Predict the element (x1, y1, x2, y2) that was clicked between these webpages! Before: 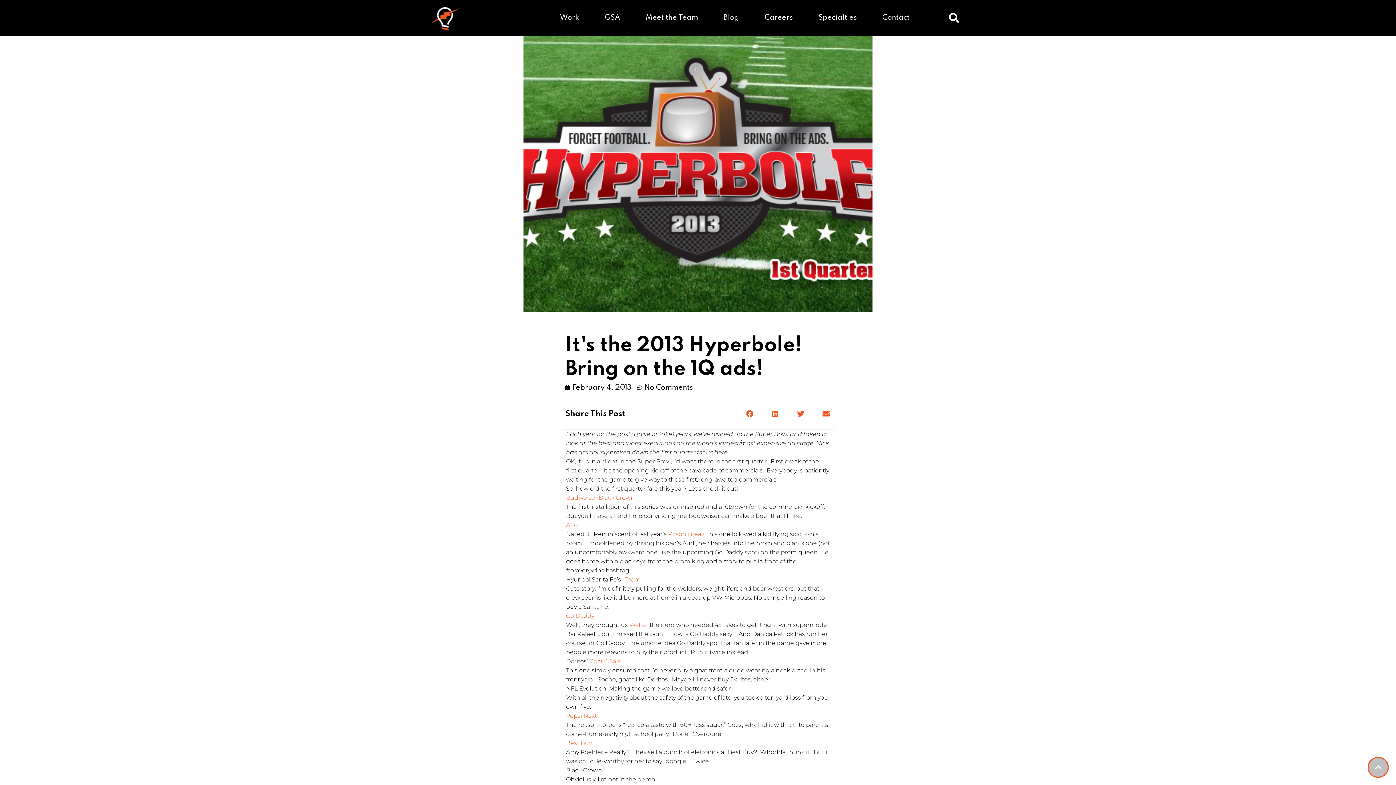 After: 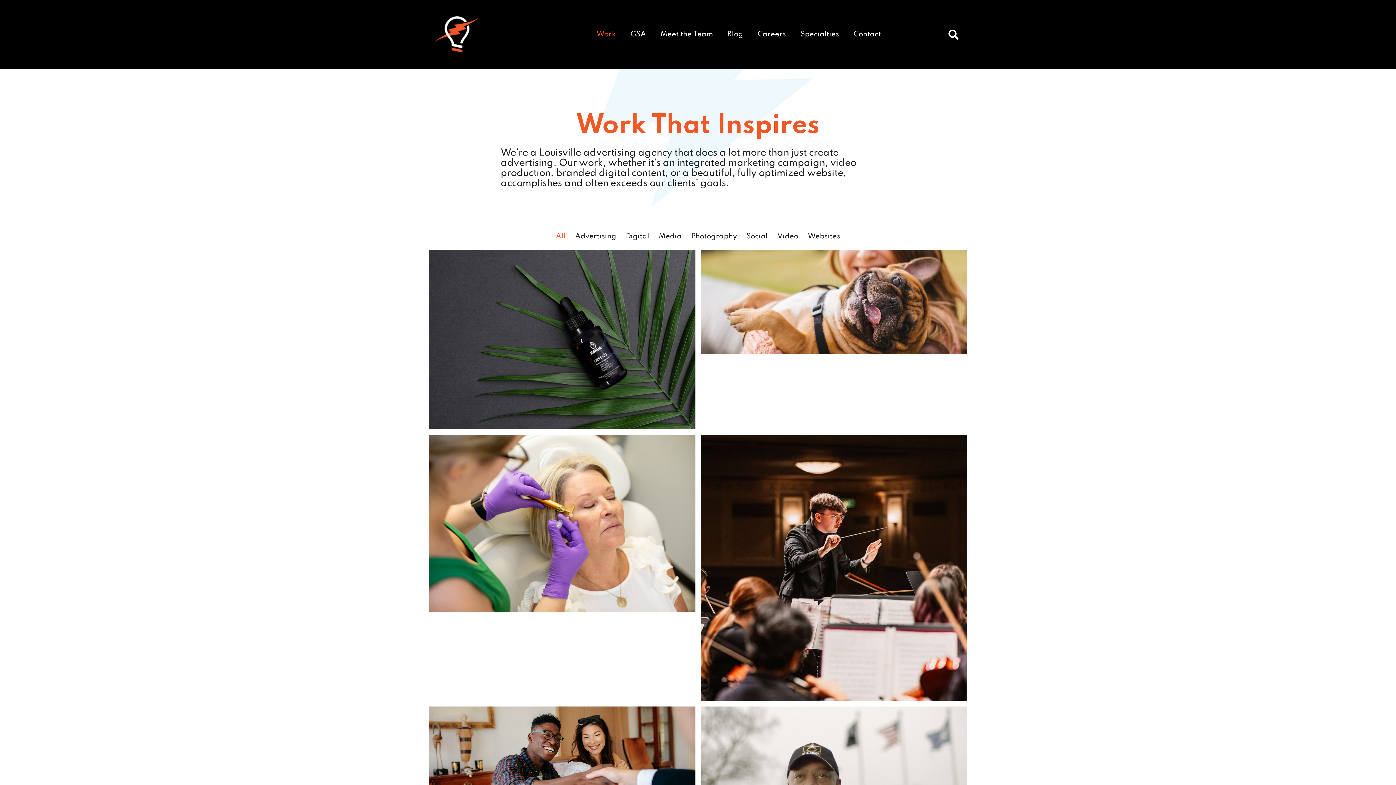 Action: bbox: (547, 9, 591, 26) label: Work